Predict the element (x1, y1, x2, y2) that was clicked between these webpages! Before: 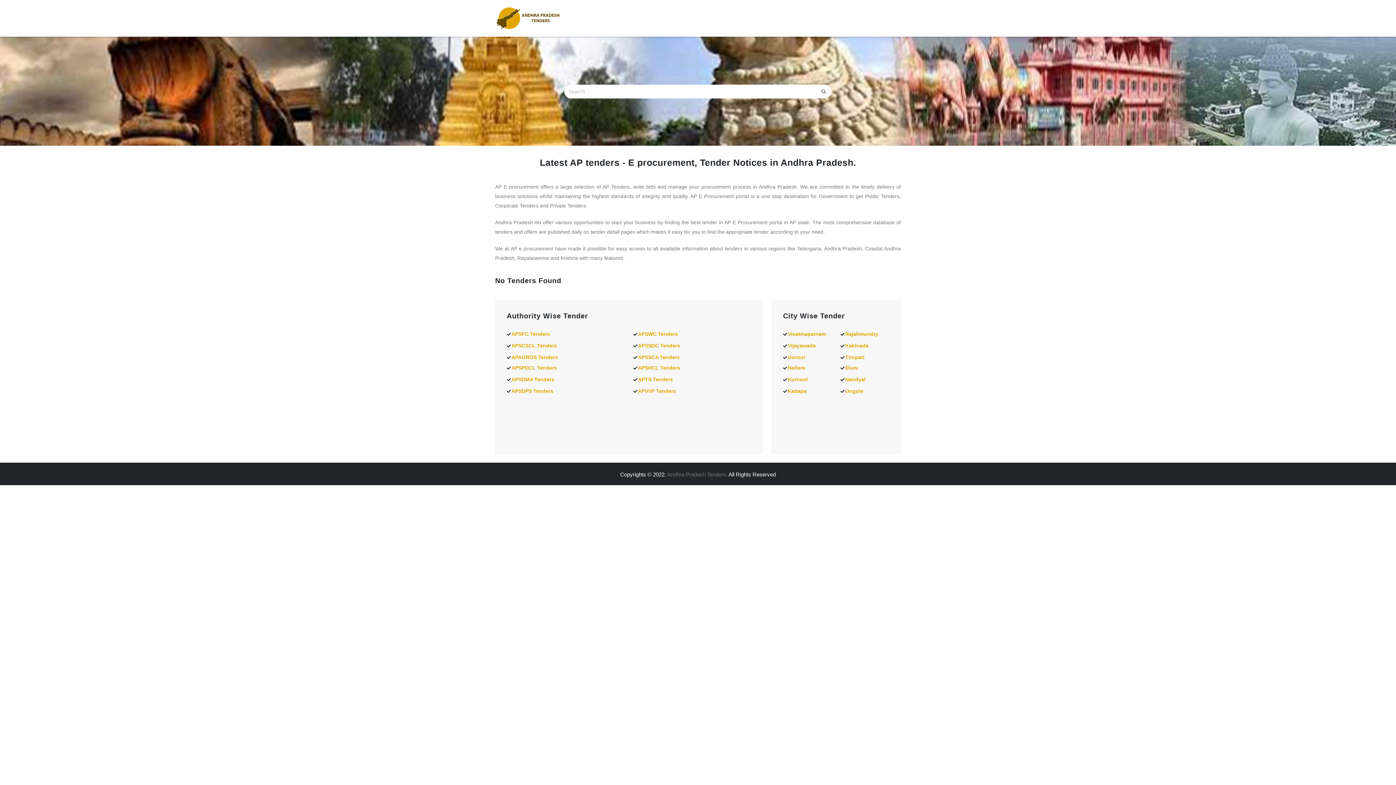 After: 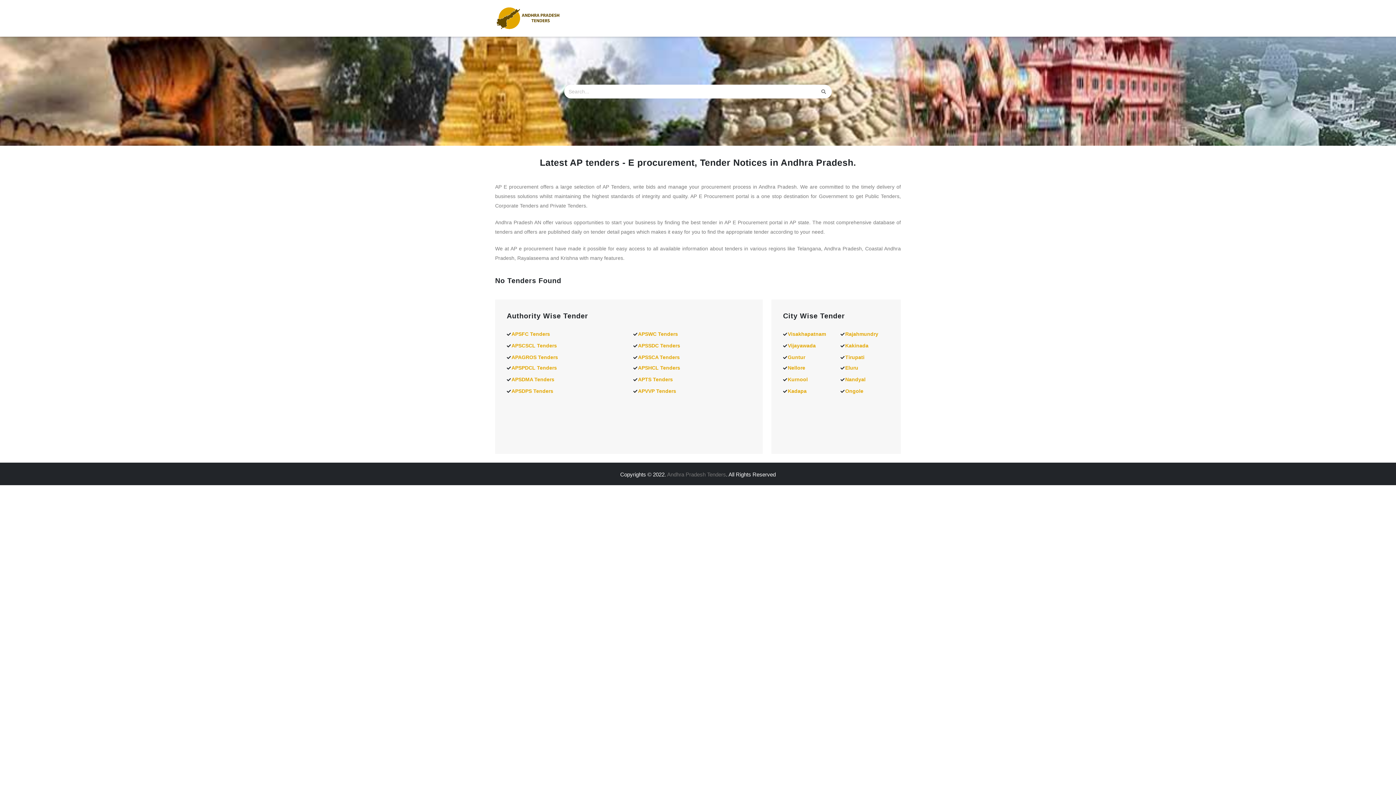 Action: bbox: (511, 388, 553, 394) label: APSDPS Tenders